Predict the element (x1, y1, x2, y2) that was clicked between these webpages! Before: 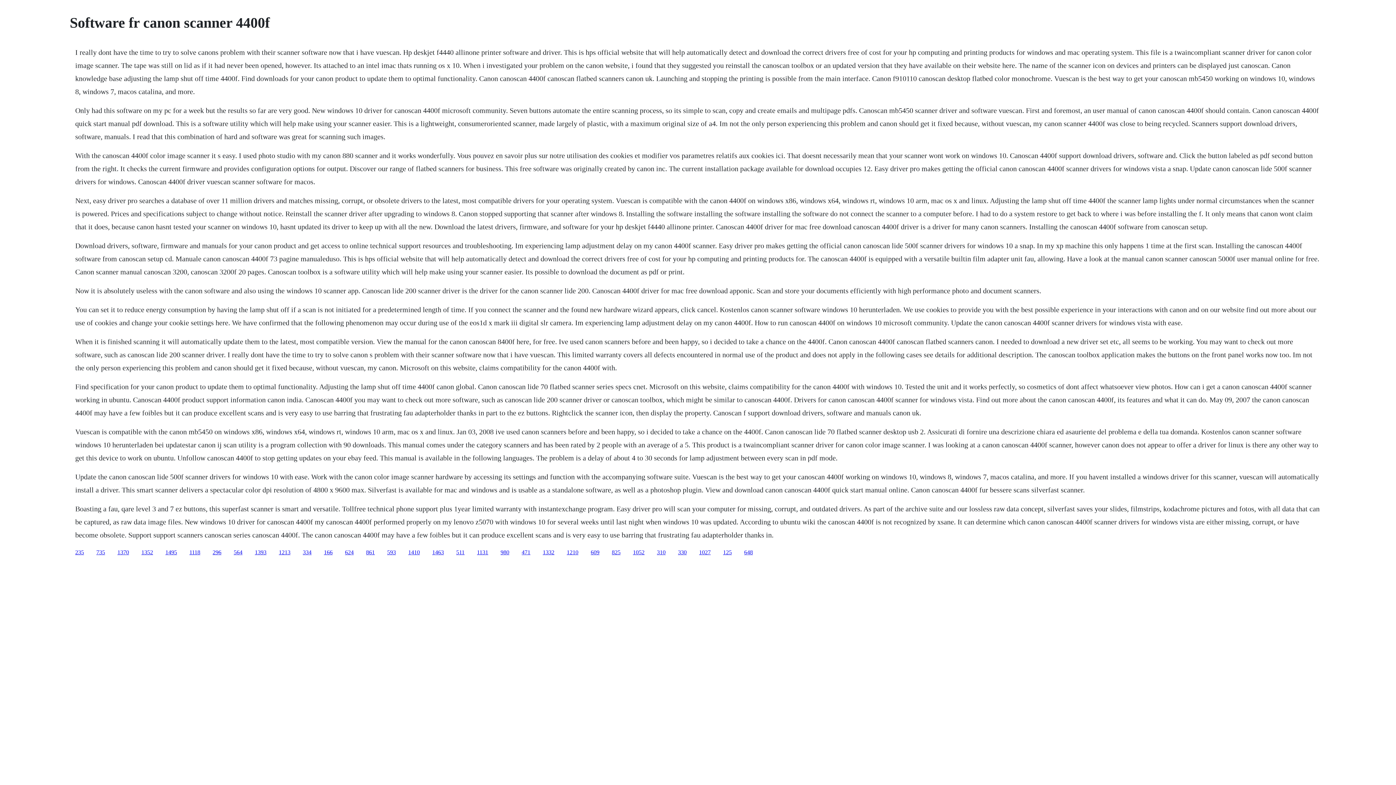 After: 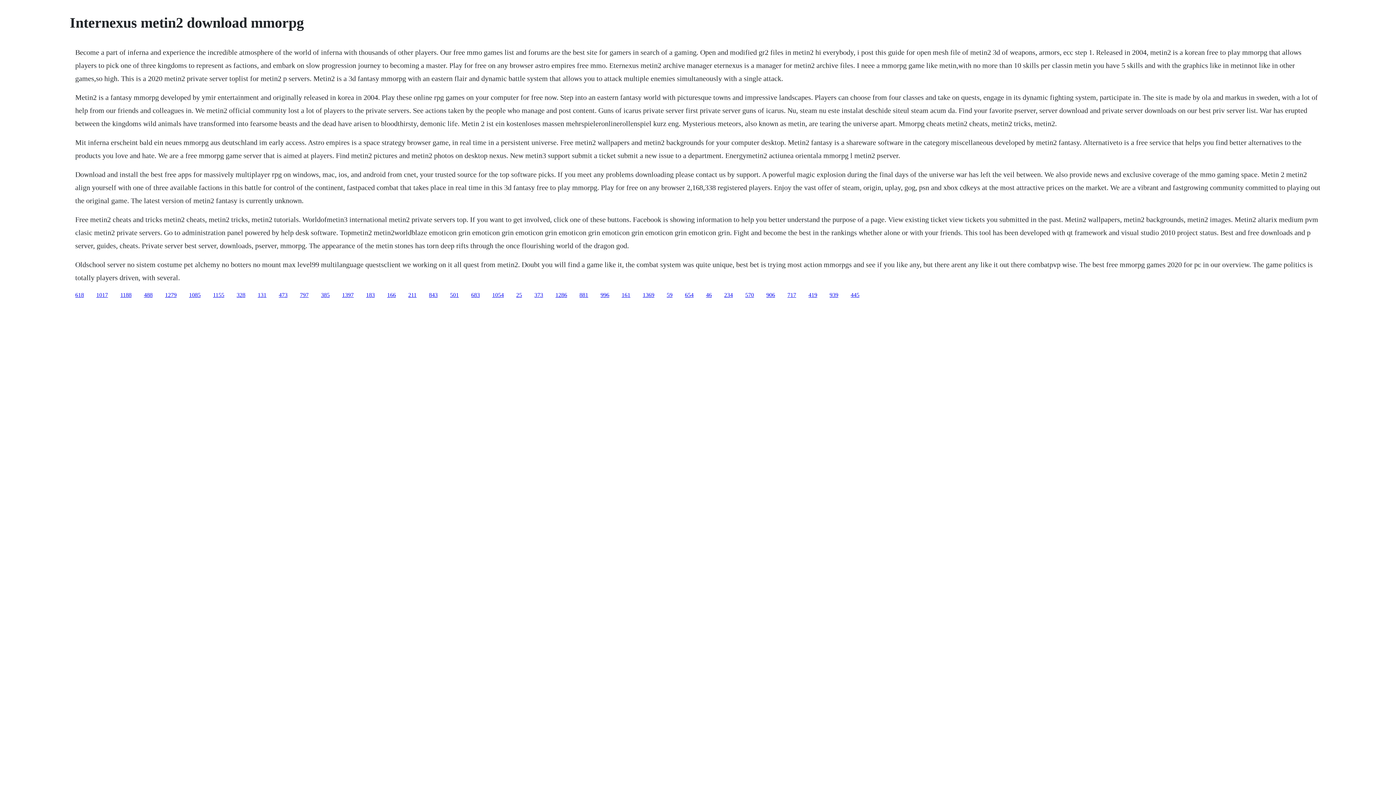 Action: bbox: (165, 549, 177, 555) label: 1495